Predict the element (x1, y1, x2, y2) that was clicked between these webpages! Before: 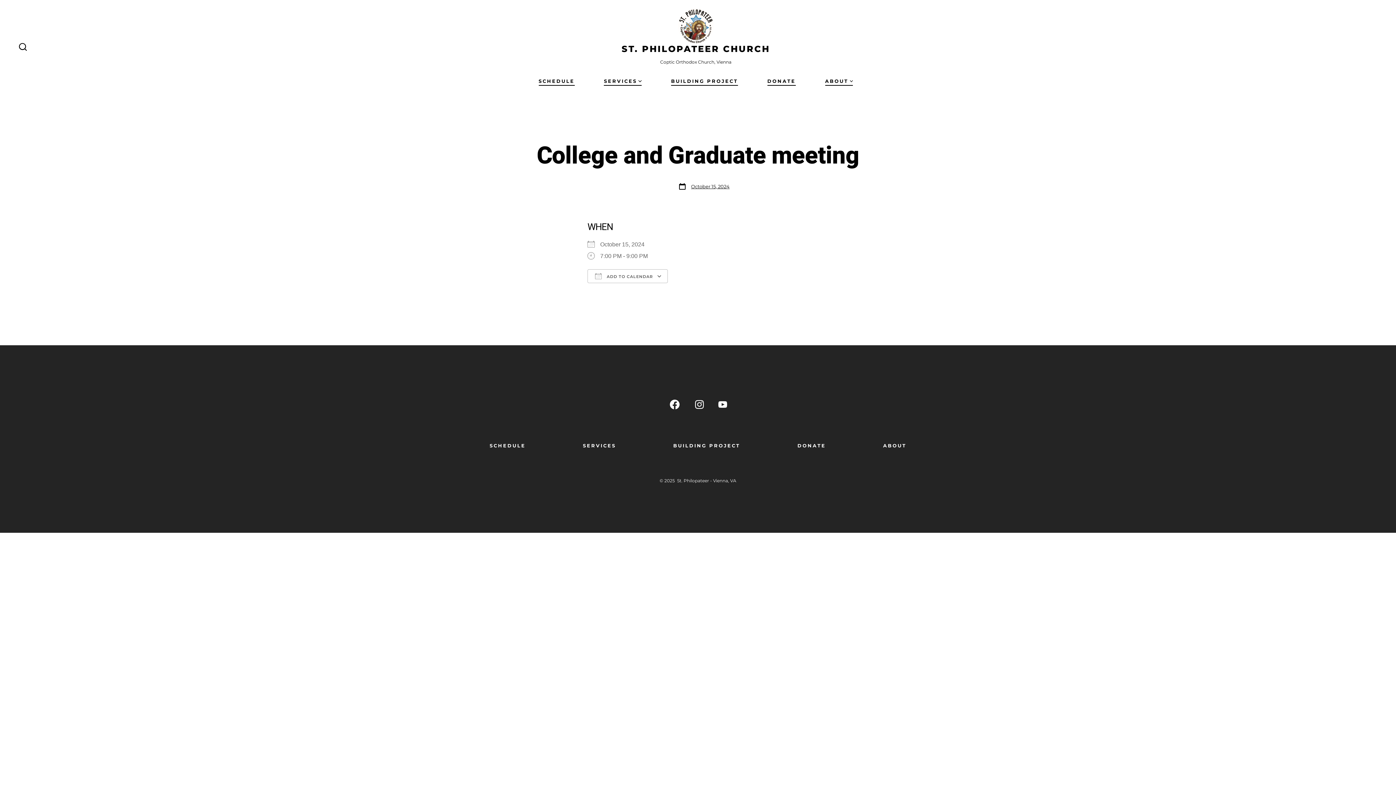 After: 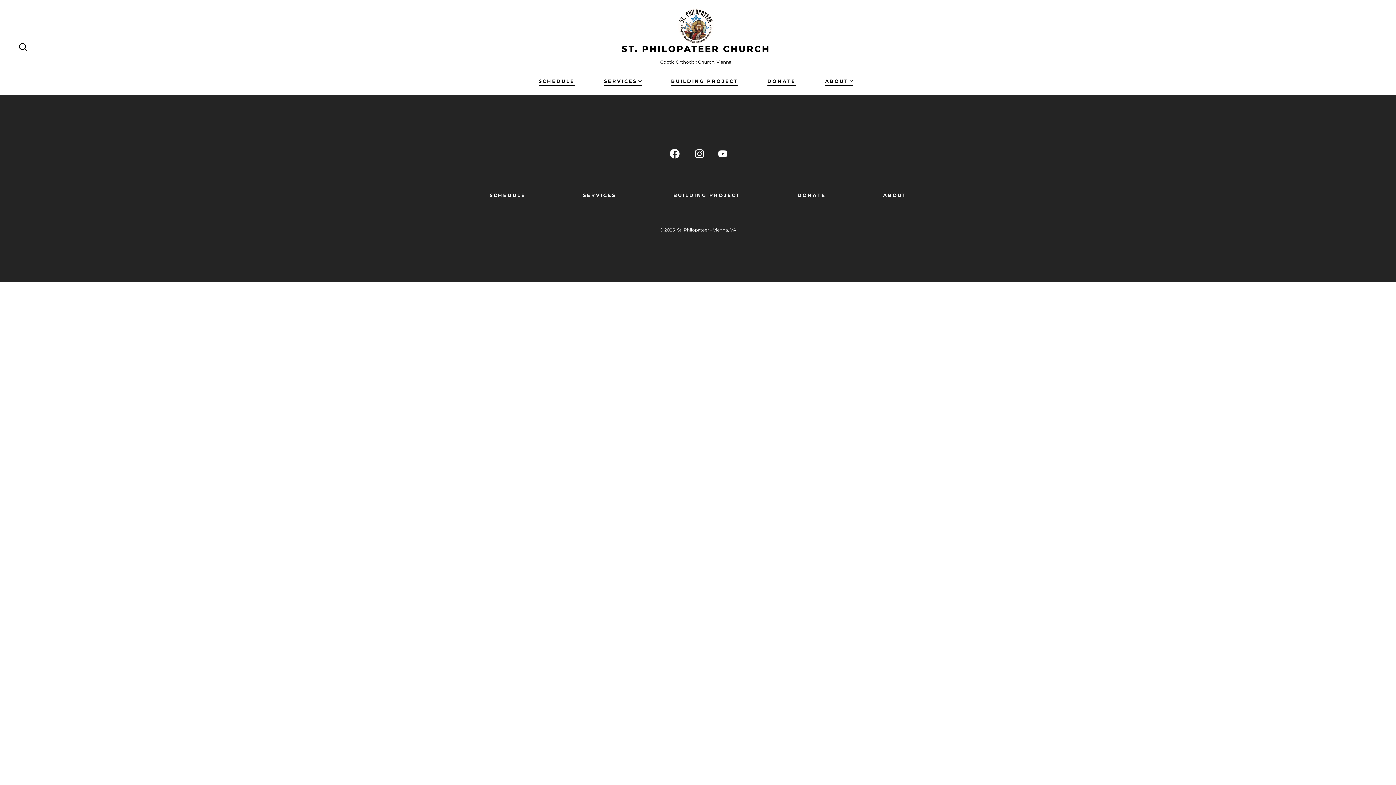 Action: bbox: (604, 76, 641, 86) label: SERVICES